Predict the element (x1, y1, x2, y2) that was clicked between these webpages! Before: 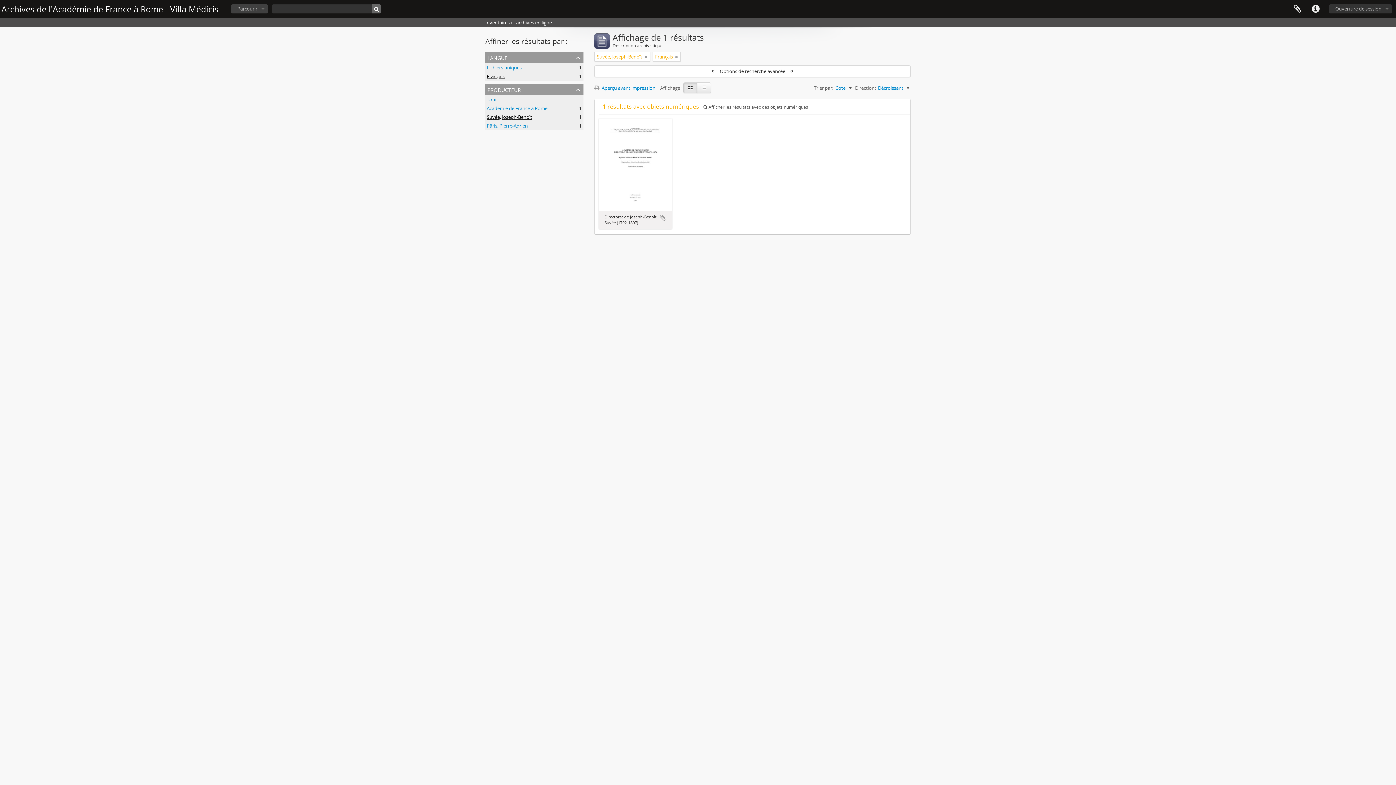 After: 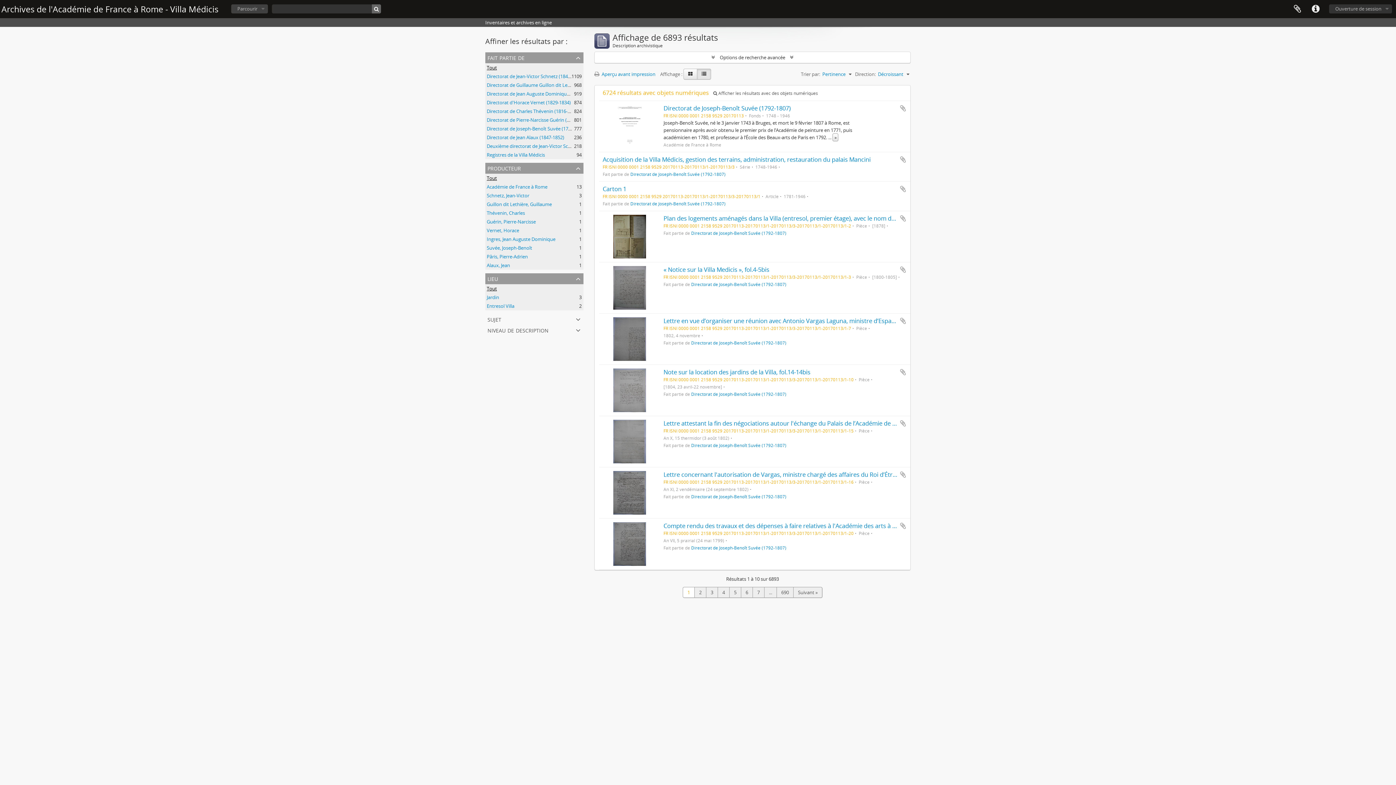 Action: label: Rechercher bbox: (372, 4, 381, 13)